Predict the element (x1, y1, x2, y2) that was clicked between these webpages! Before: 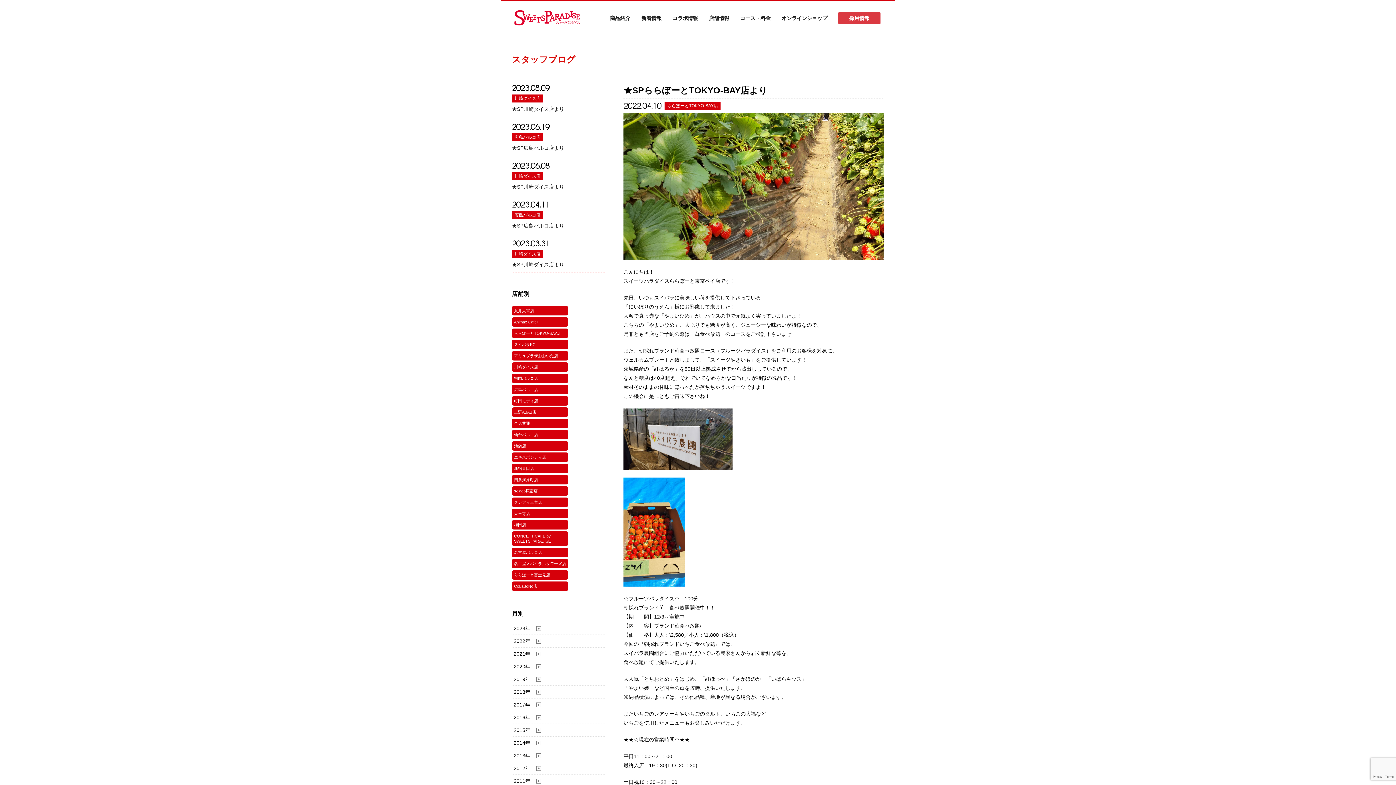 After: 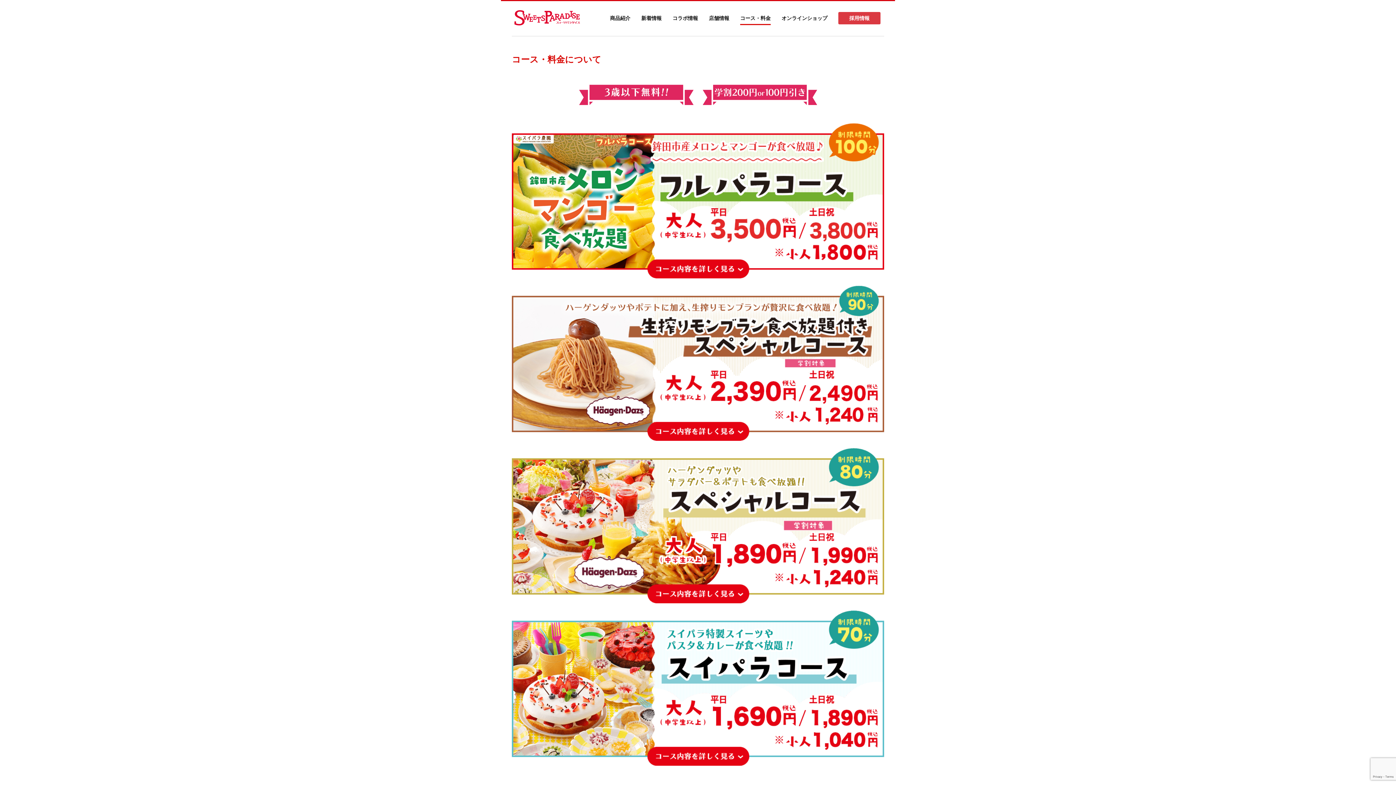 Action: label: コース・料金 bbox: (740, 8, 770, 28)